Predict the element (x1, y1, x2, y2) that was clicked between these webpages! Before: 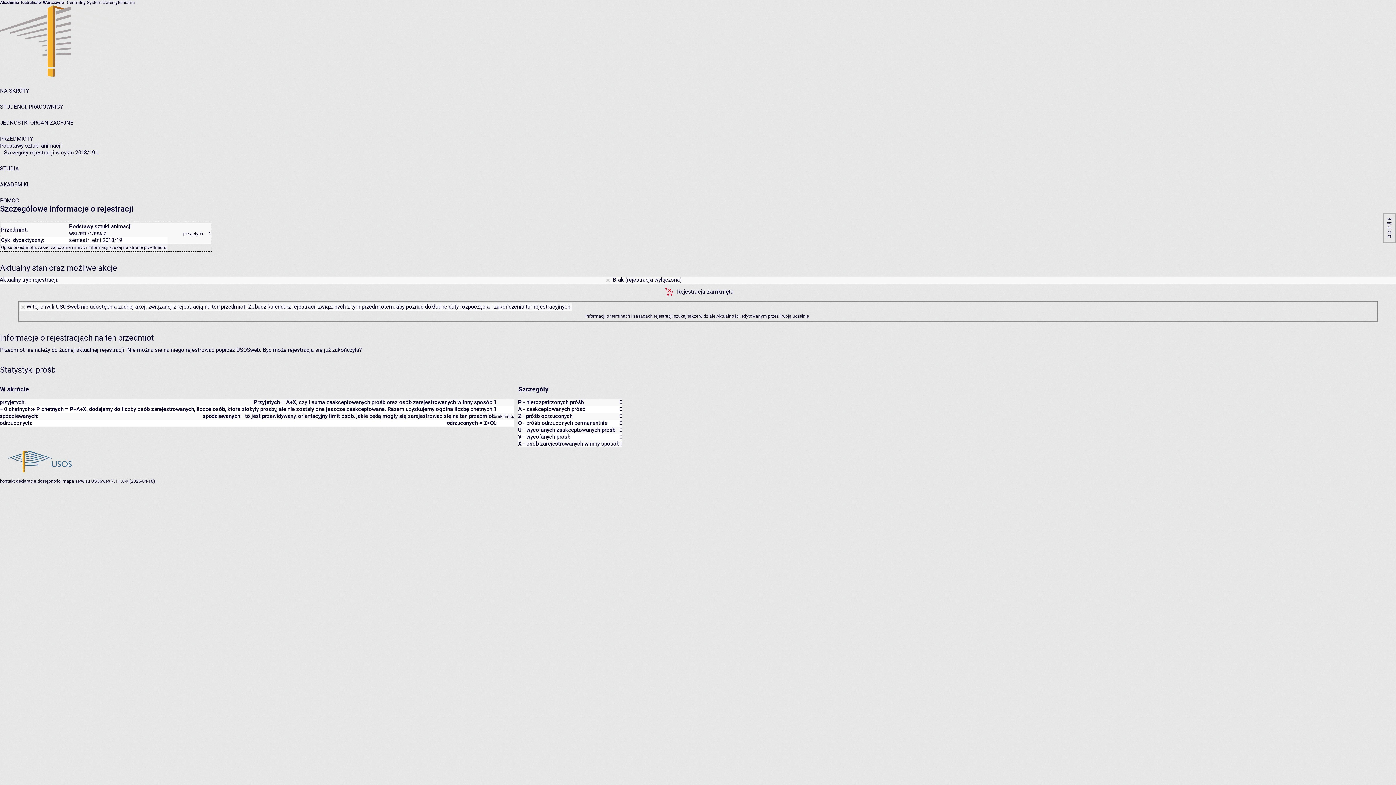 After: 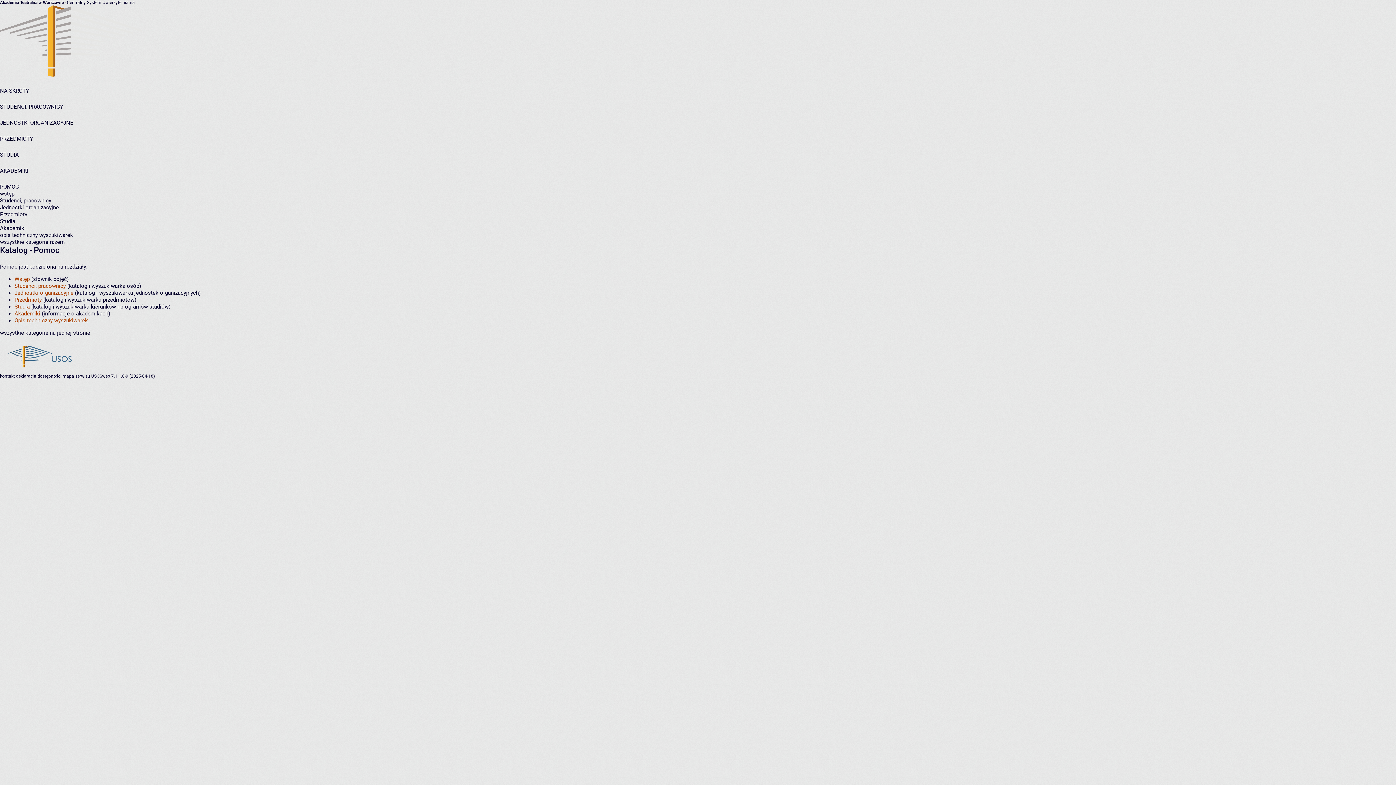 Action: bbox: (0, 197, 18, 204) label: POMOC